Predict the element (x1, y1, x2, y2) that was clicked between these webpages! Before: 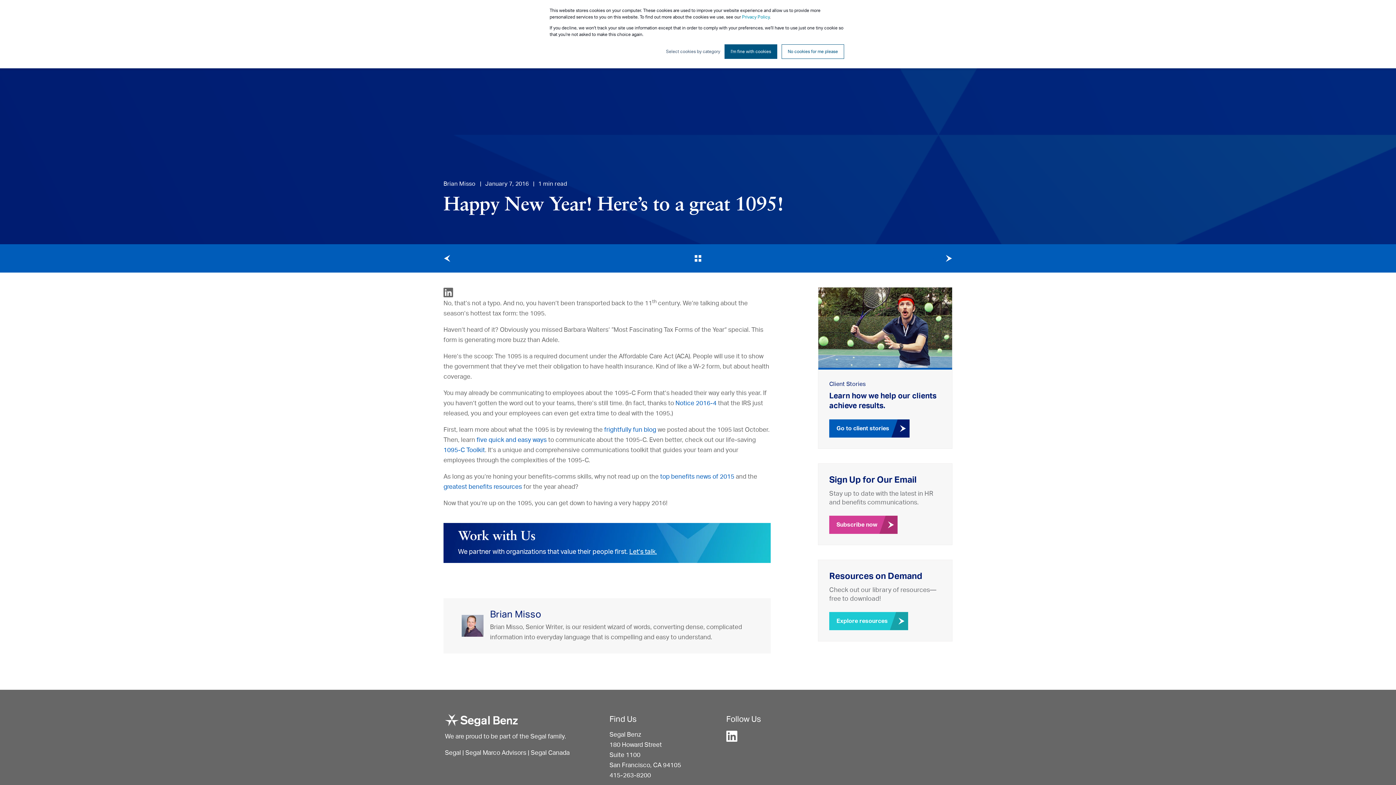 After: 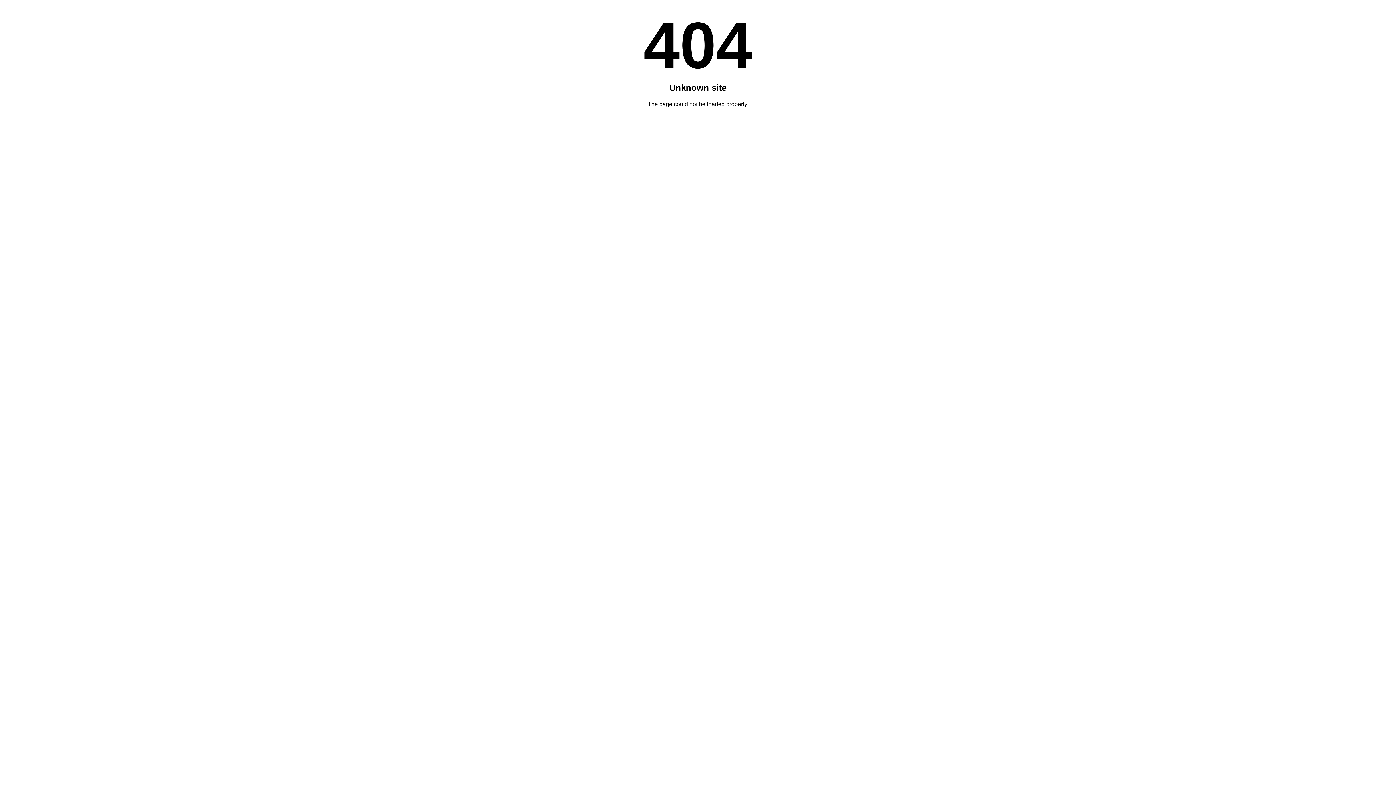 Action: label: 1095-C Toolkit bbox: (443, 447, 485, 453)